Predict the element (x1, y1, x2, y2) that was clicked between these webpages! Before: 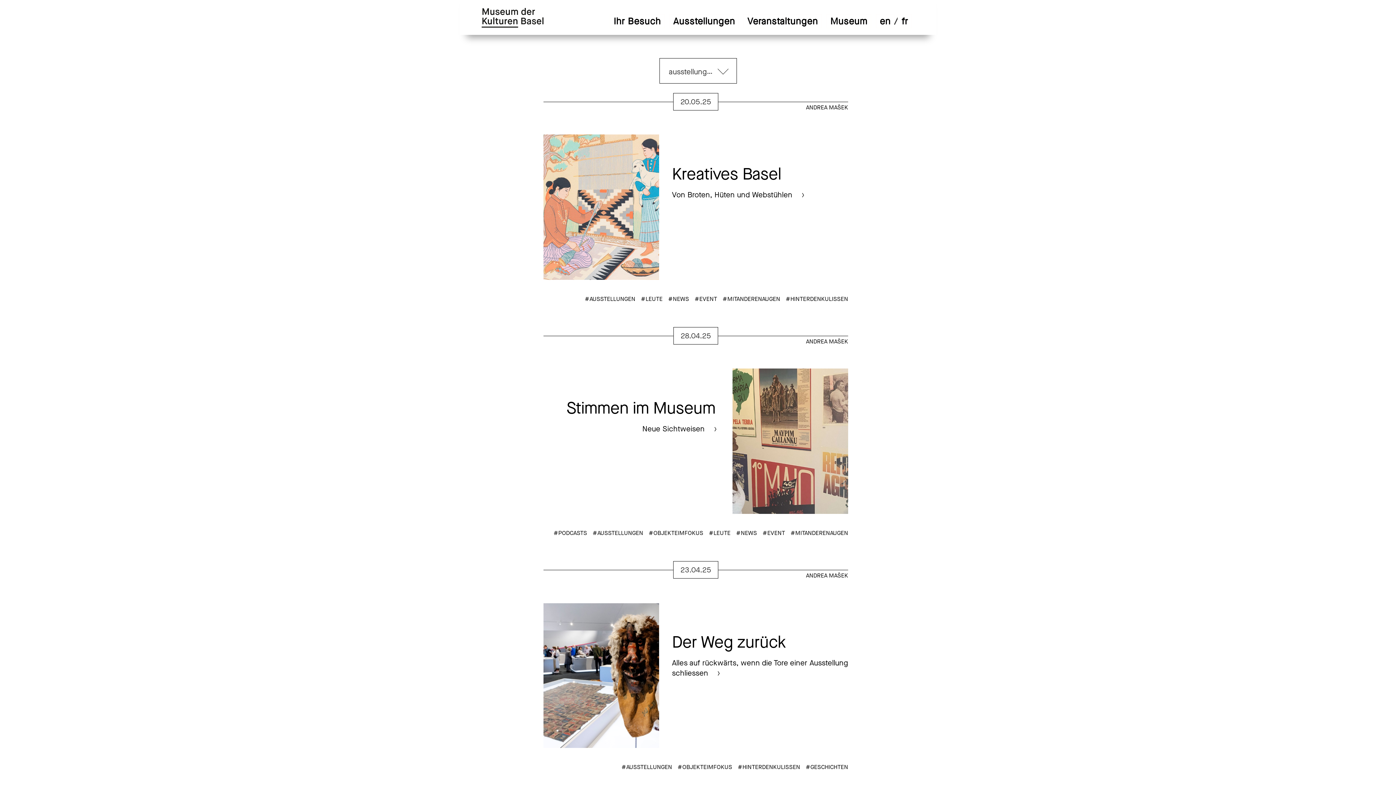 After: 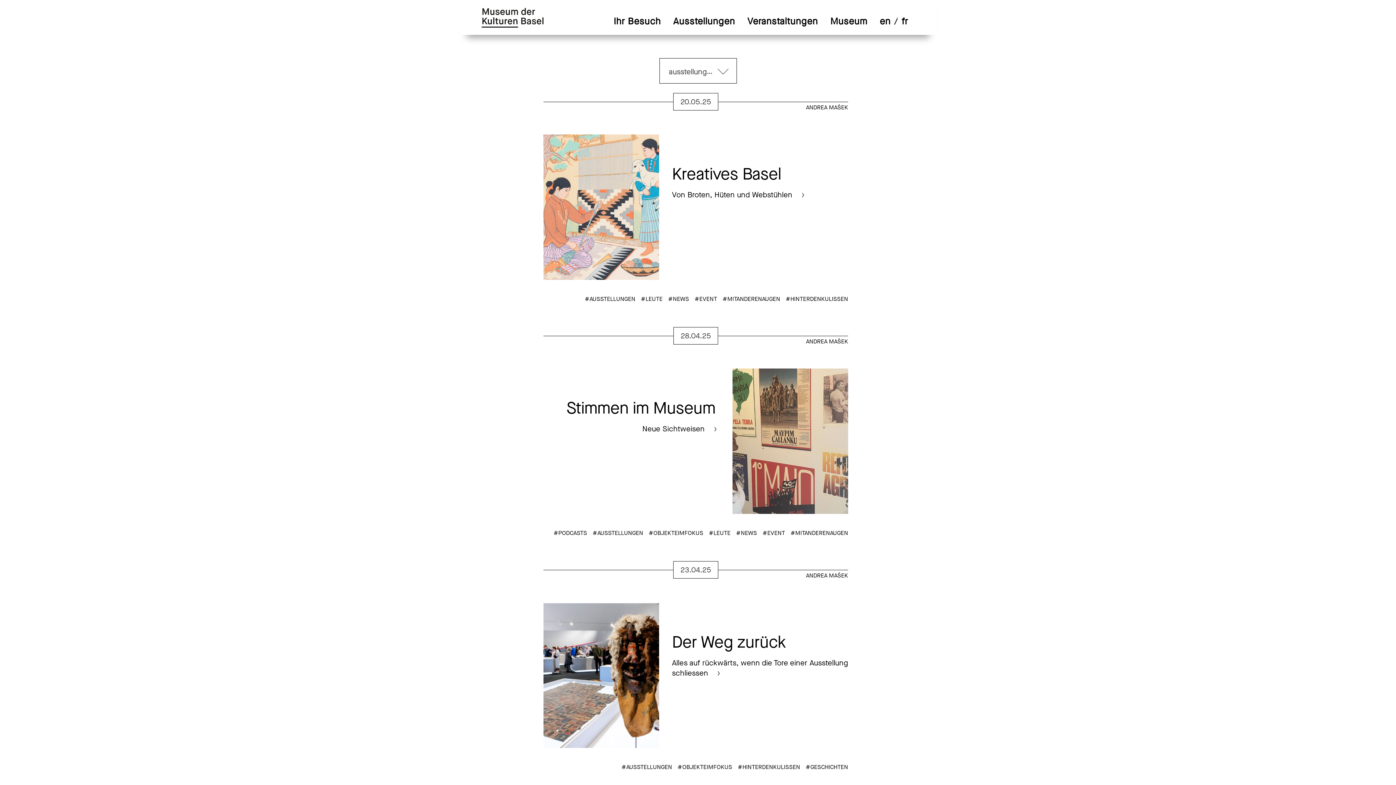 Action: bbox: (584, 295, 635, 302) label: #AUSSTELLUNGEN